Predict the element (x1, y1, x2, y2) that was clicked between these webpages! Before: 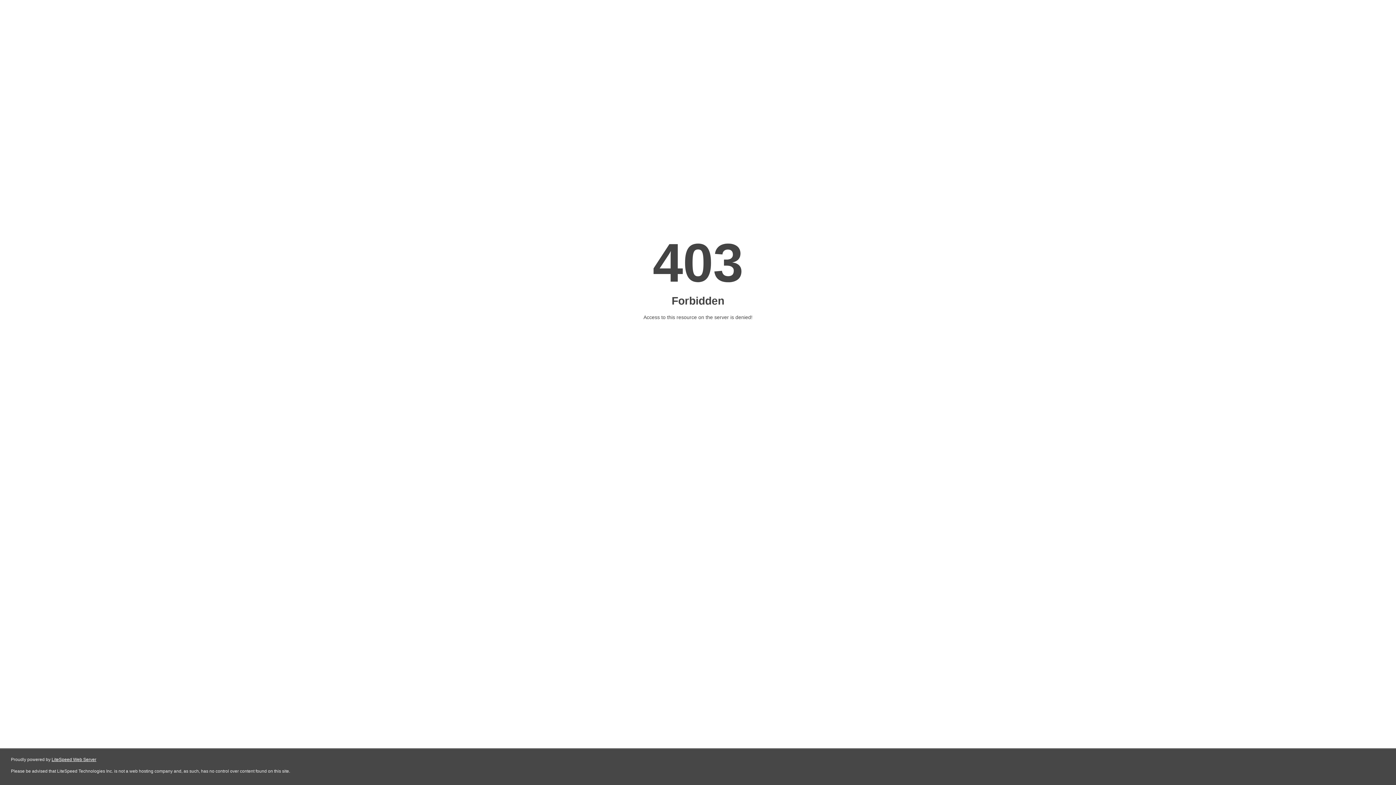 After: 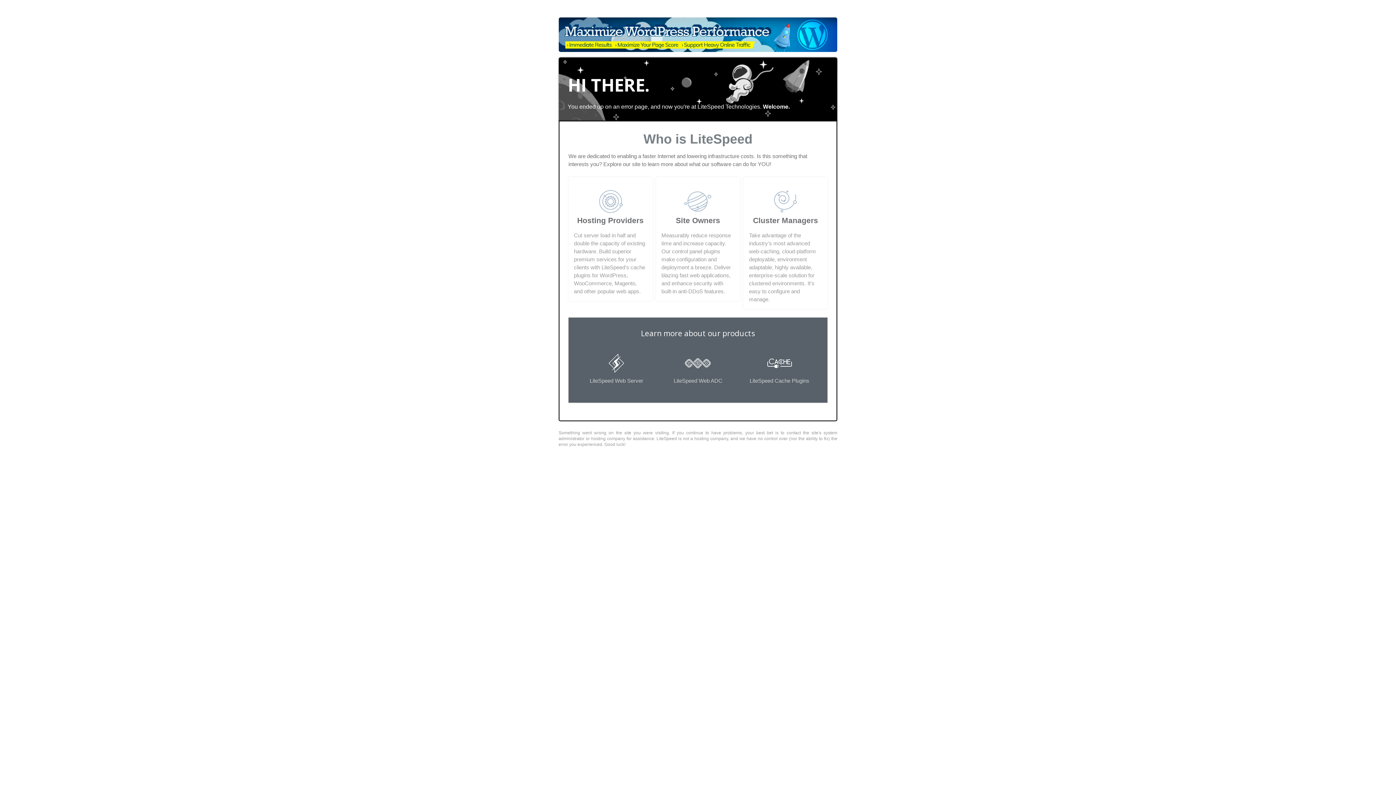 Action: label: LiteSpeed Web Server bbox: (51, 757, 96, 762)